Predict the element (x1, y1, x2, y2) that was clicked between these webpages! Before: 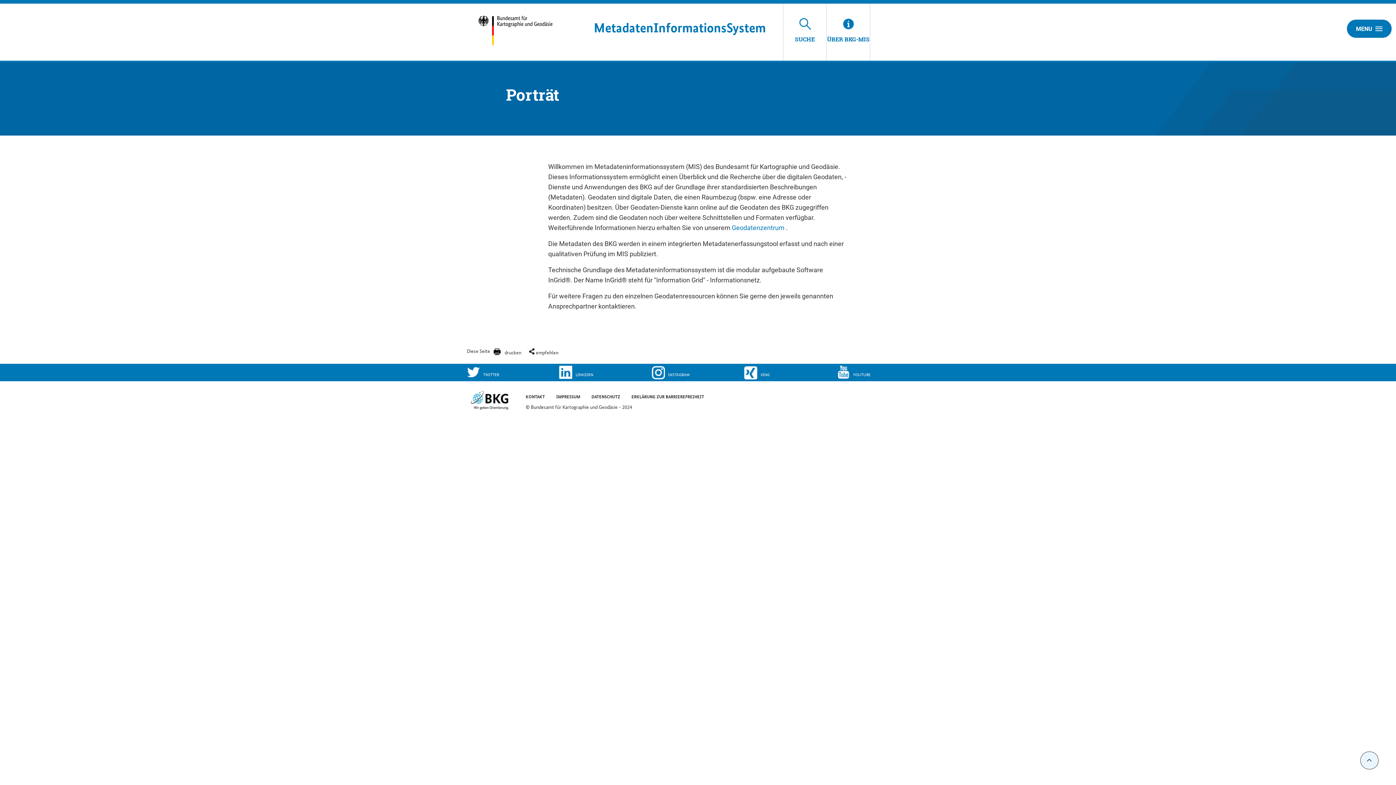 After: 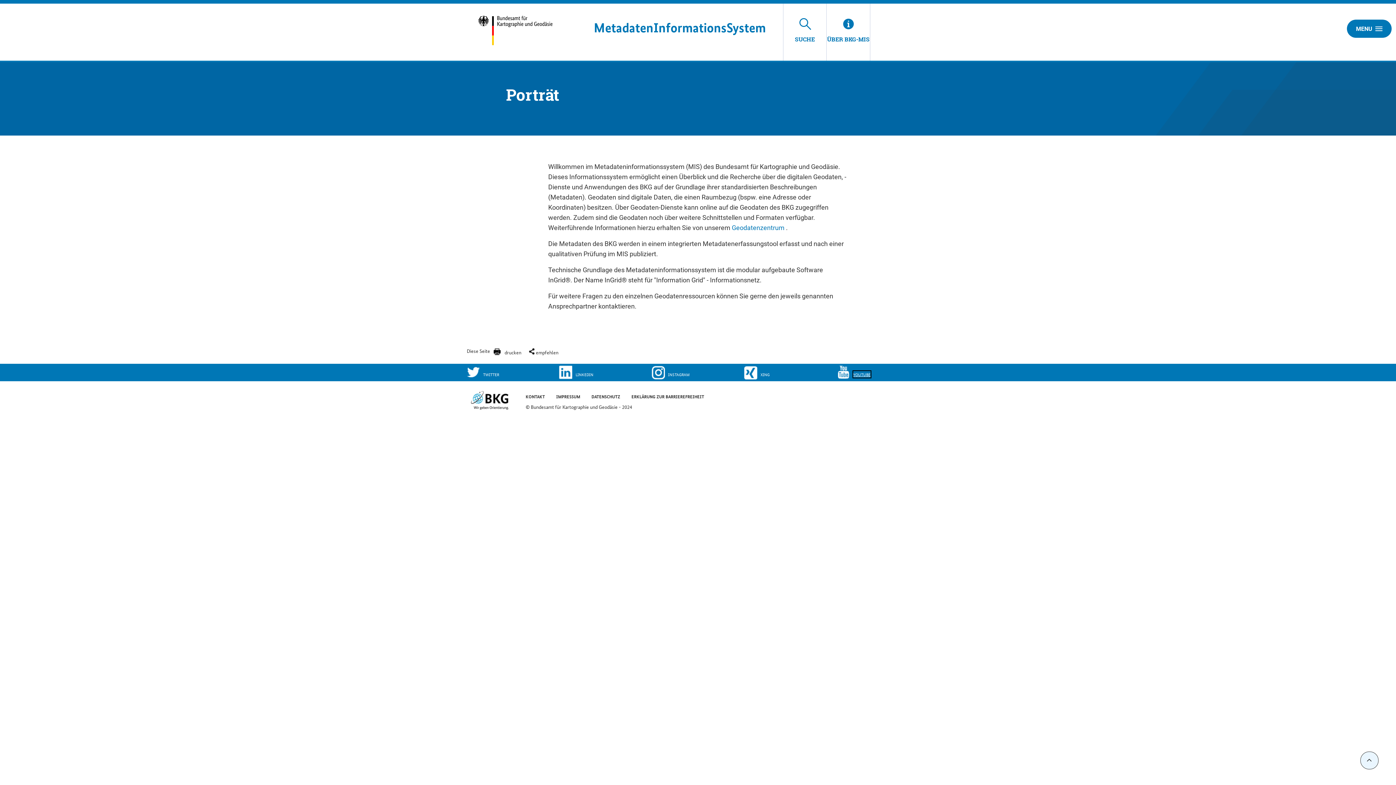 Action: bbox: (836, 365, 929, 379) label: YOU­TU­BE